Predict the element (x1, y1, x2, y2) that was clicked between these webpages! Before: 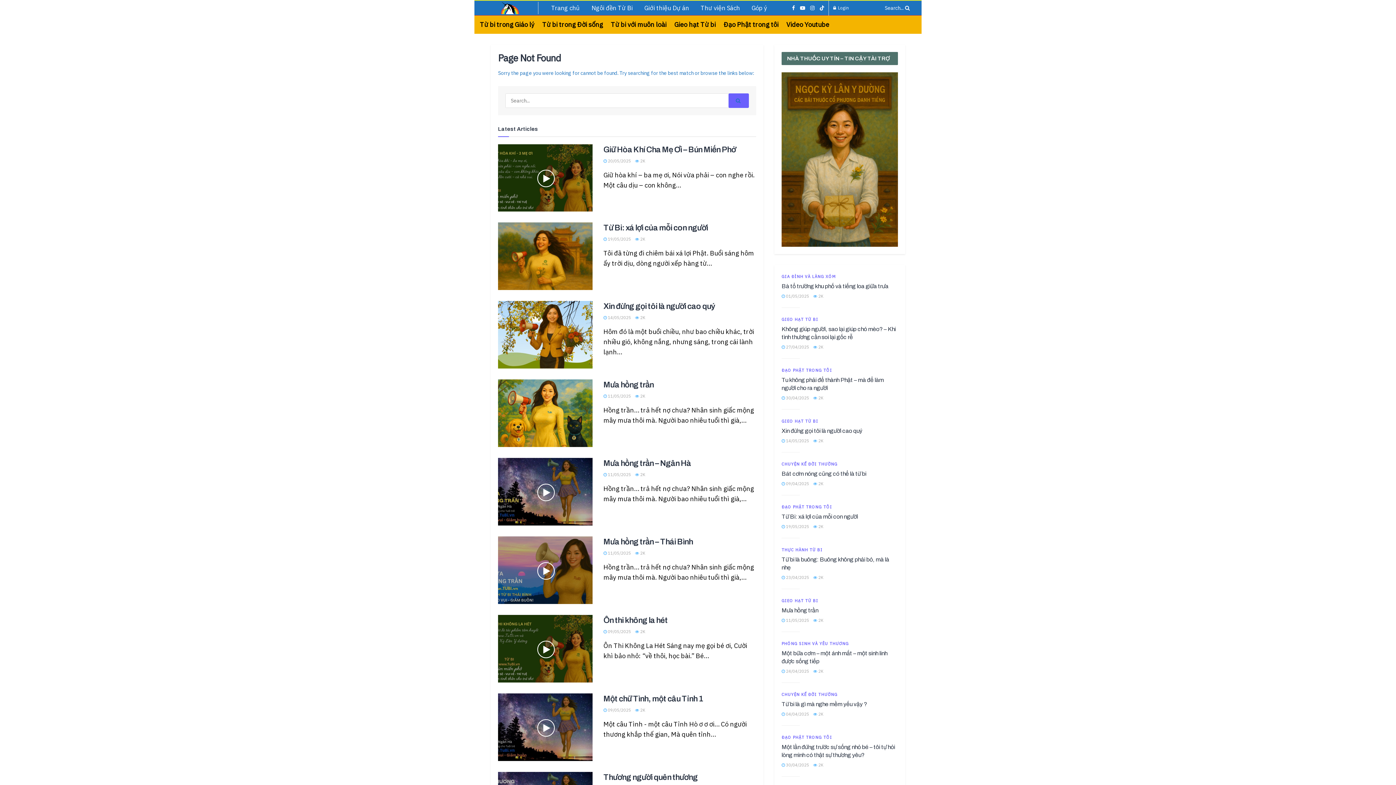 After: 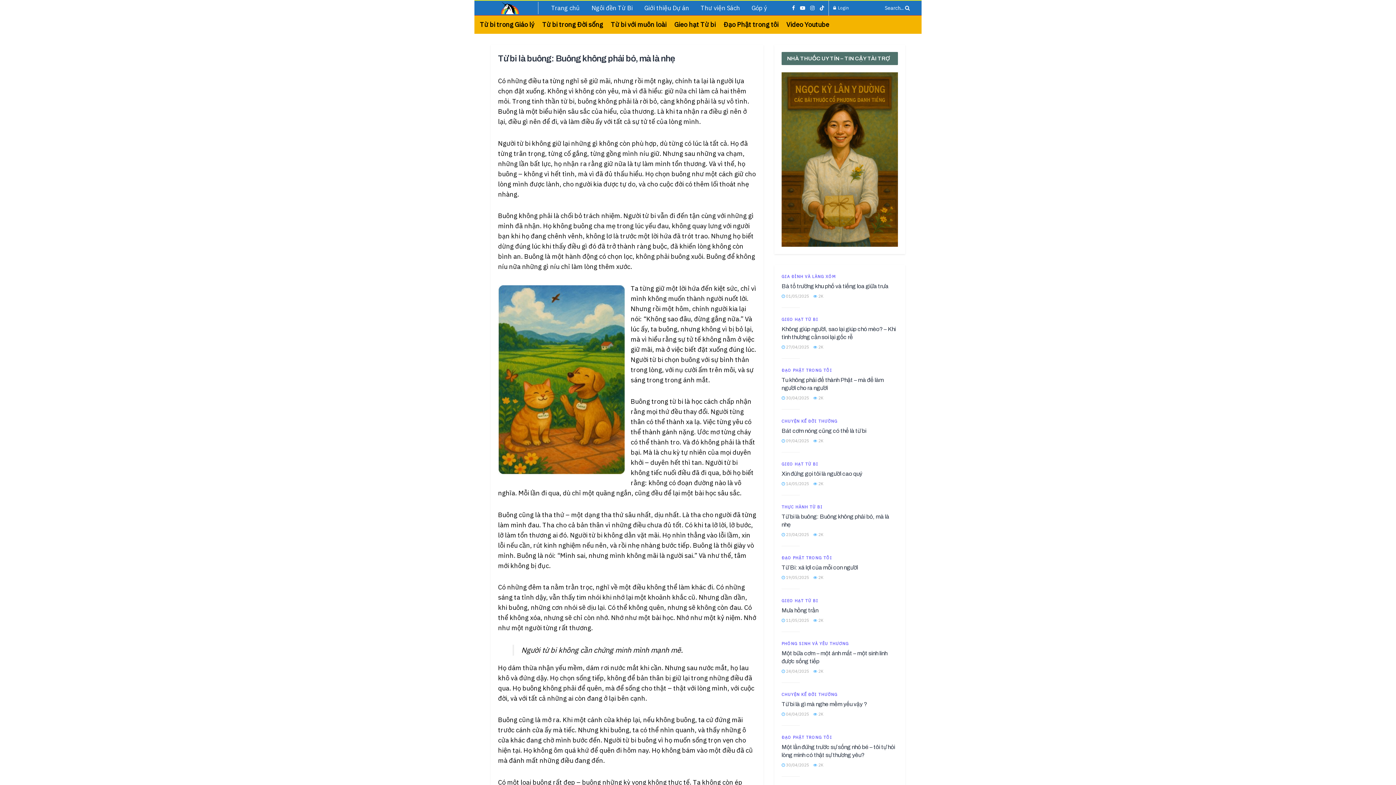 Action: bbox: (813, 575, 823, 580) label:  2K